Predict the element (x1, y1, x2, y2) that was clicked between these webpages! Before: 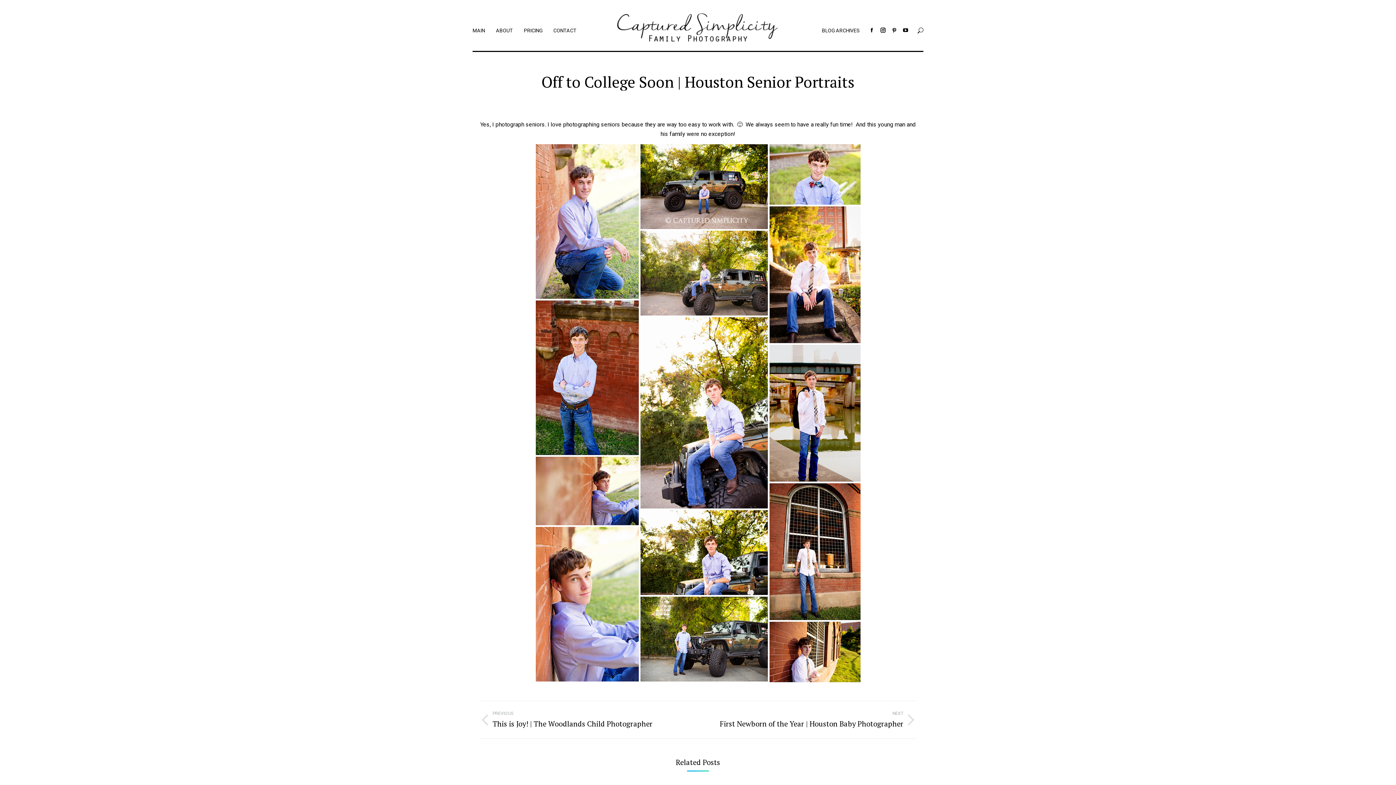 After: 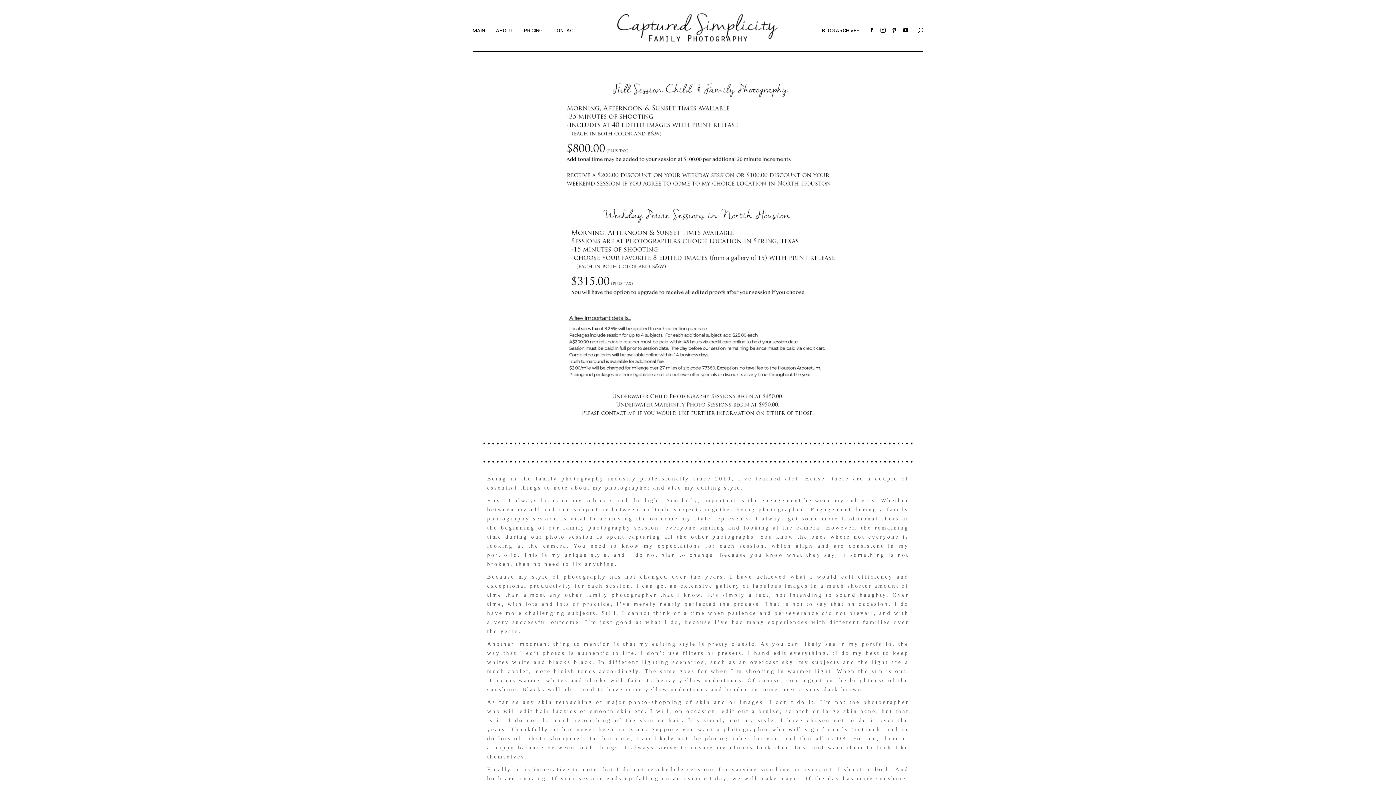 Action: bbox: (524, 23, 542, 33) label: PRICING